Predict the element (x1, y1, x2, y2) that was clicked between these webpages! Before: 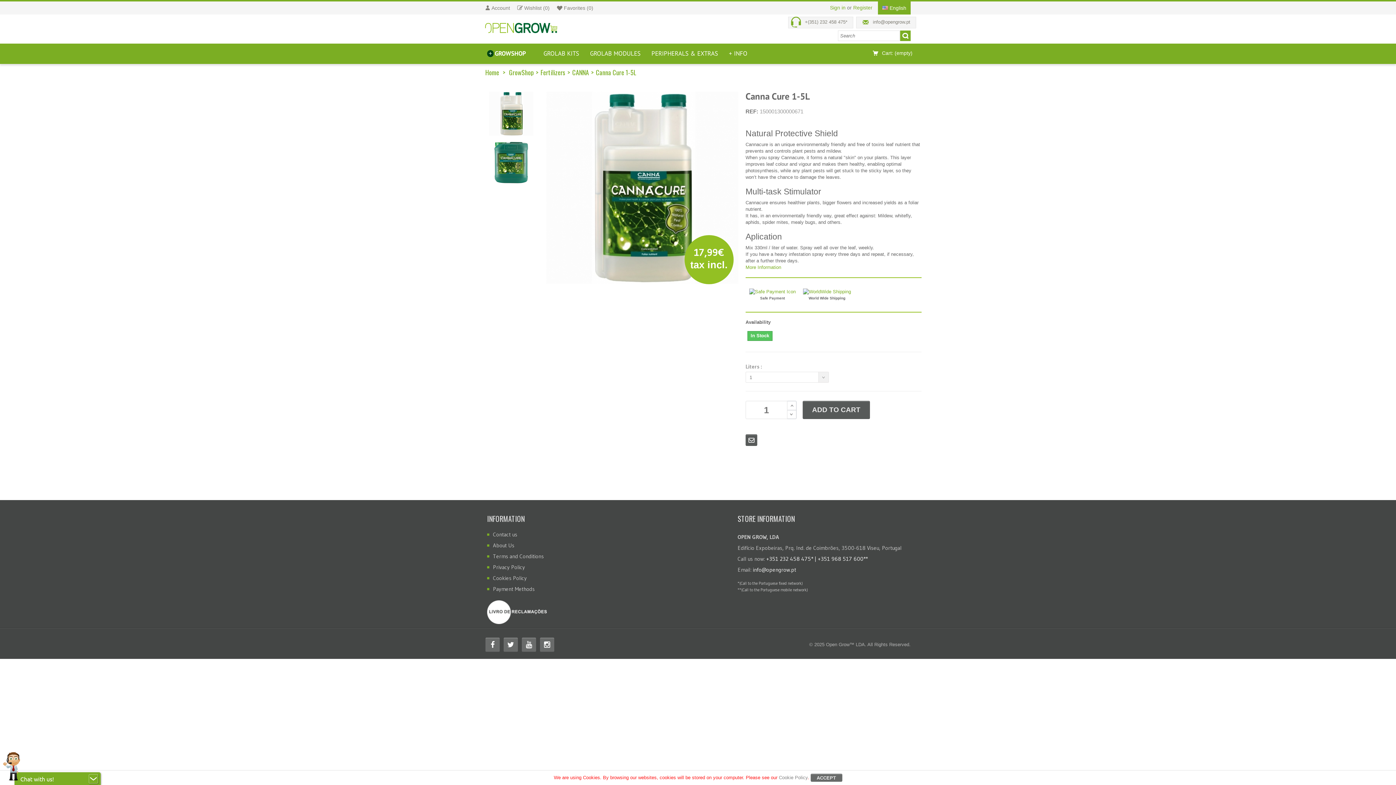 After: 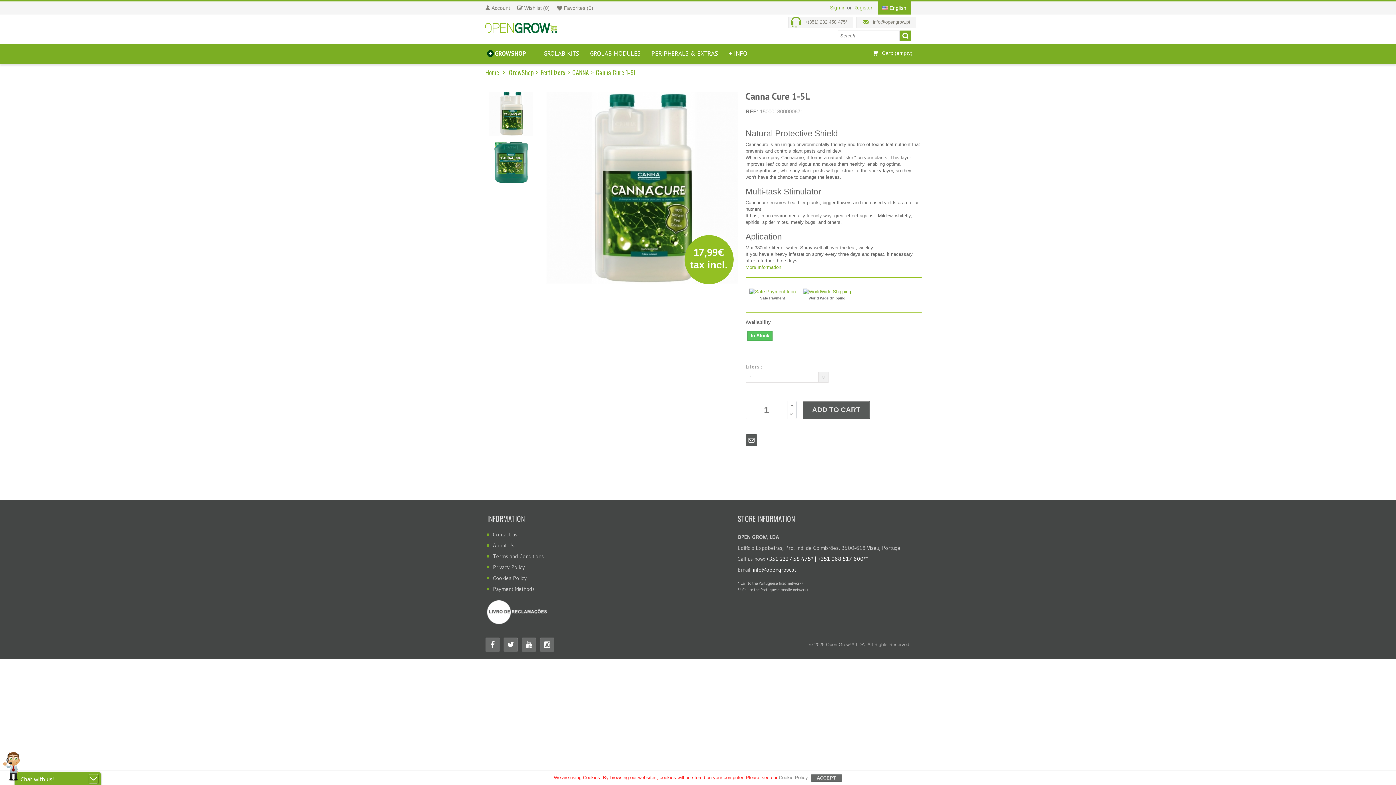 Action: bbox: (487, 609, 546, 614)